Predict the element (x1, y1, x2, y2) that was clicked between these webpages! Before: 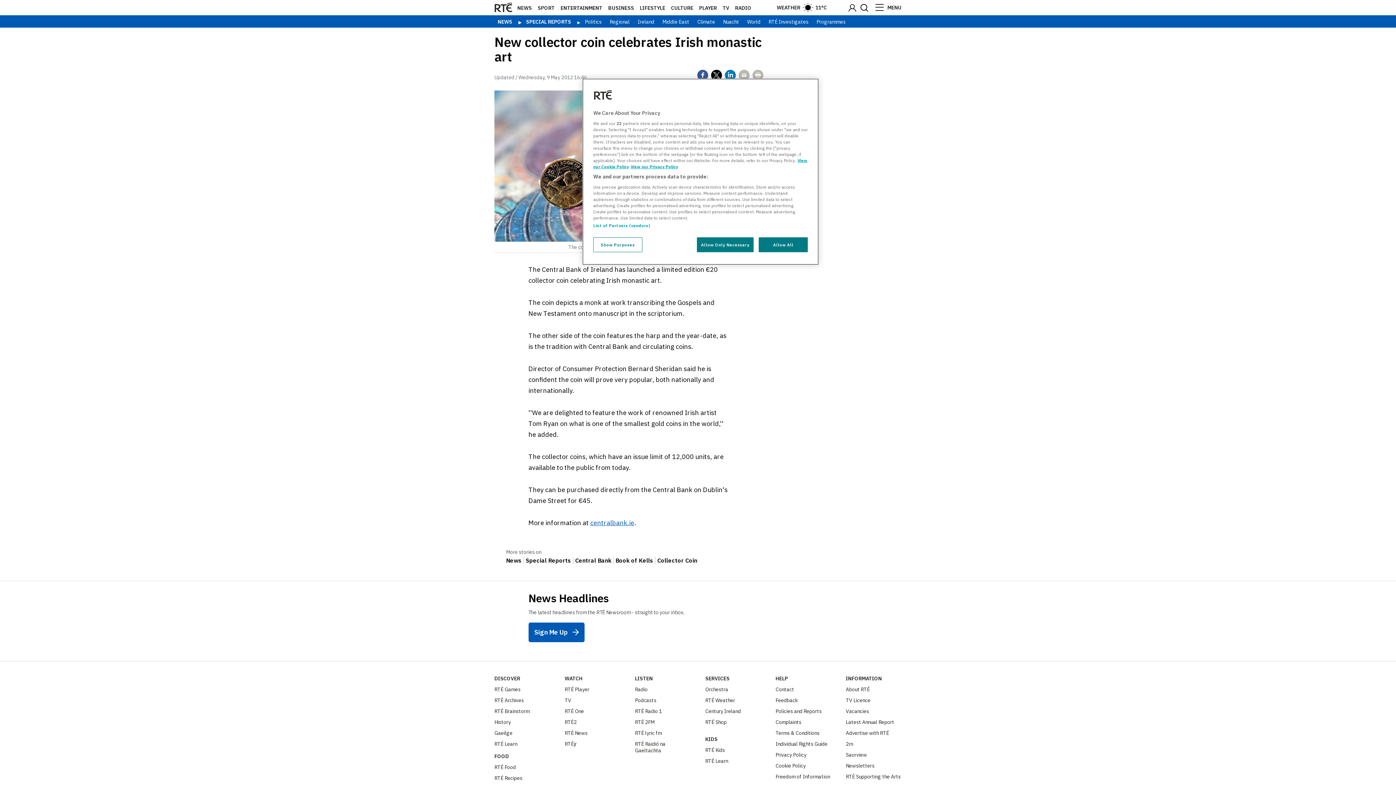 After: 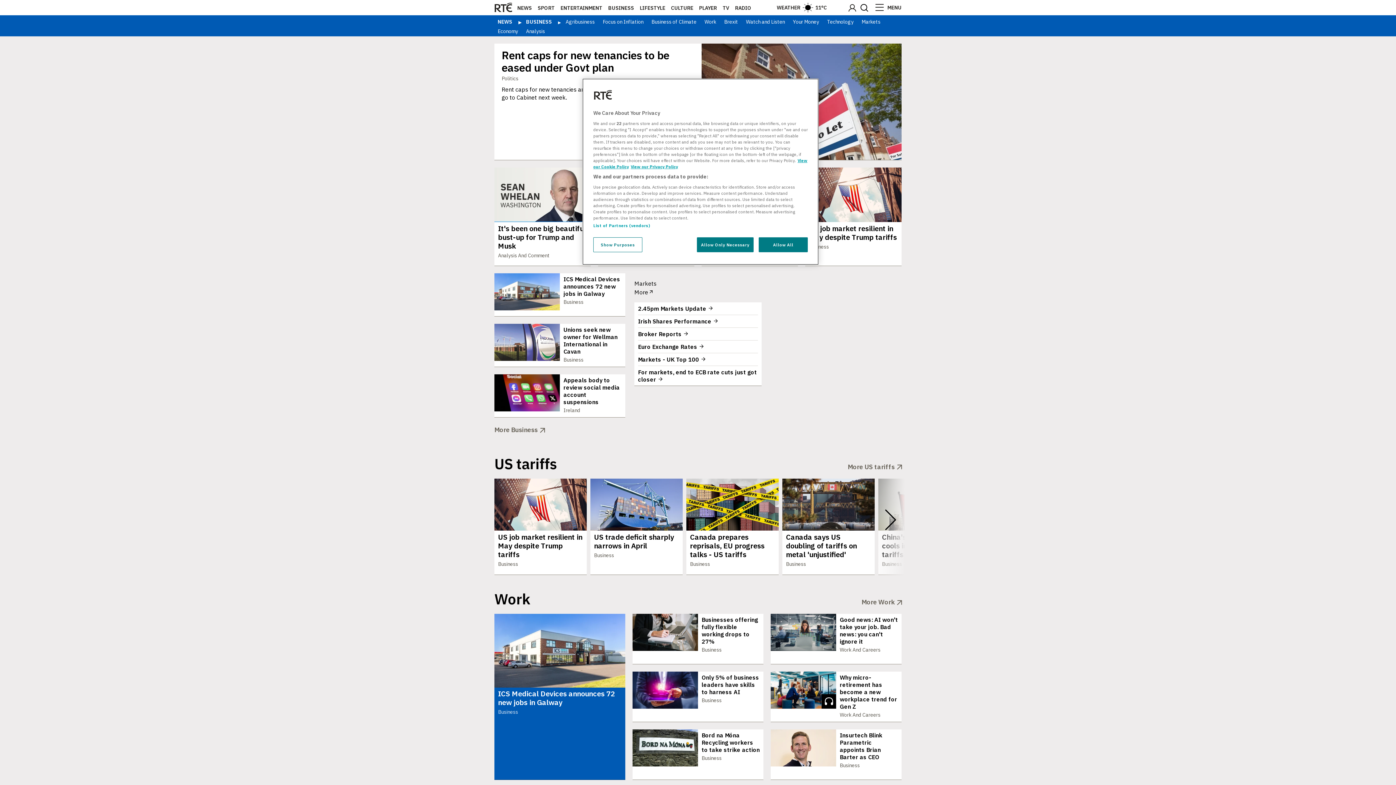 Action: bbox: (608, 4, 634, 11) label: BUSINESS